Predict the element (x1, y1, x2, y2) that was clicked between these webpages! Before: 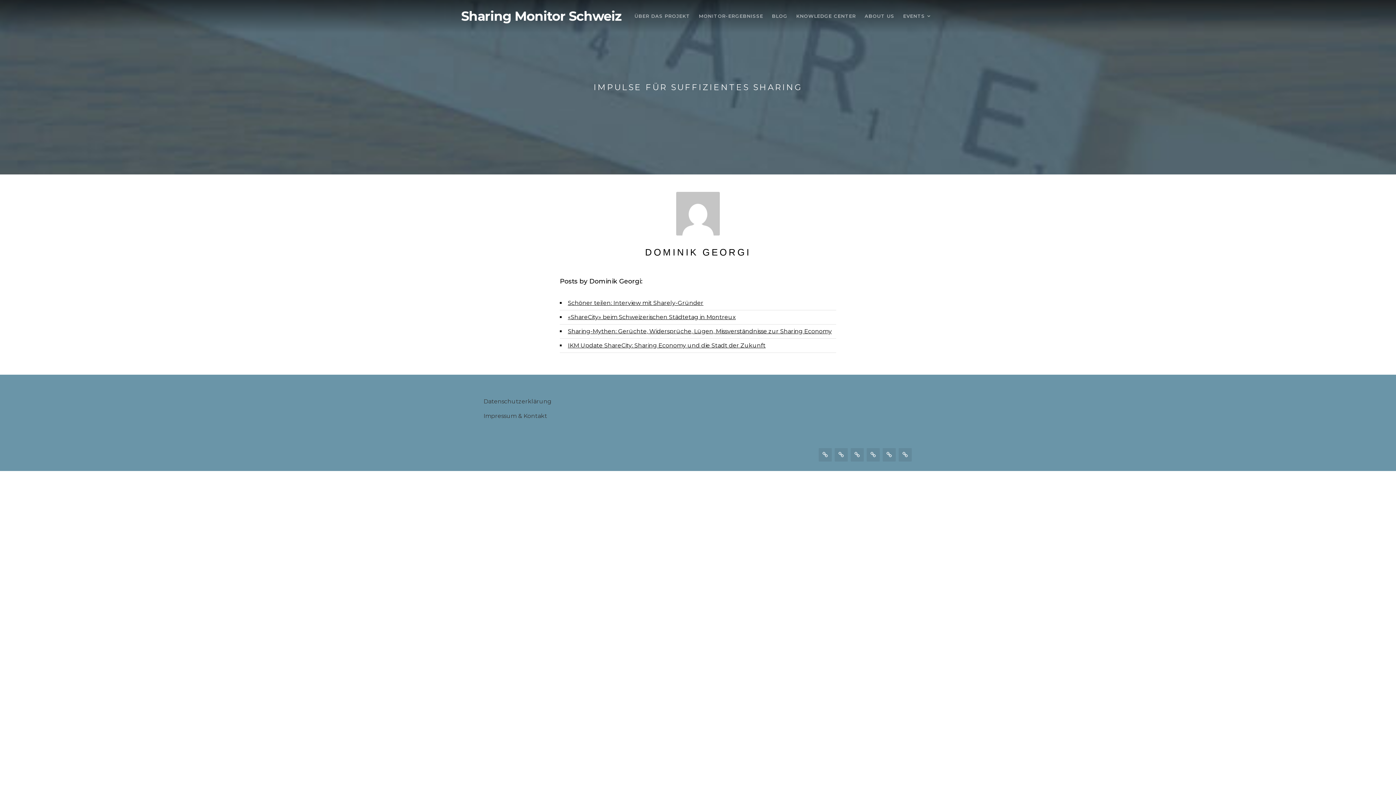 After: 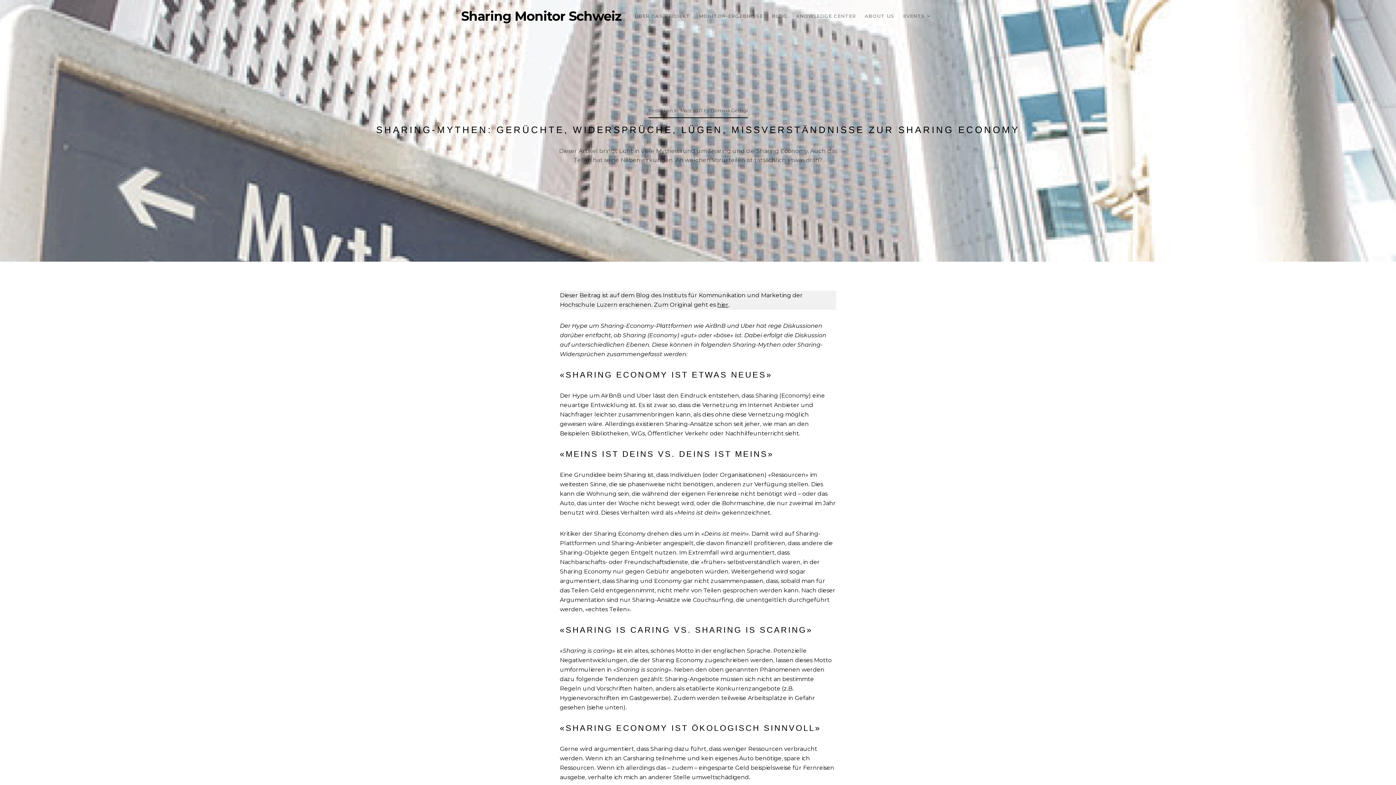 Action: label: Sharing-Mythen: Gerüchte, Widersprüche, Lügen, Missverständnisse zur Sharing Economy bbox: (568, 328, 832, 334)